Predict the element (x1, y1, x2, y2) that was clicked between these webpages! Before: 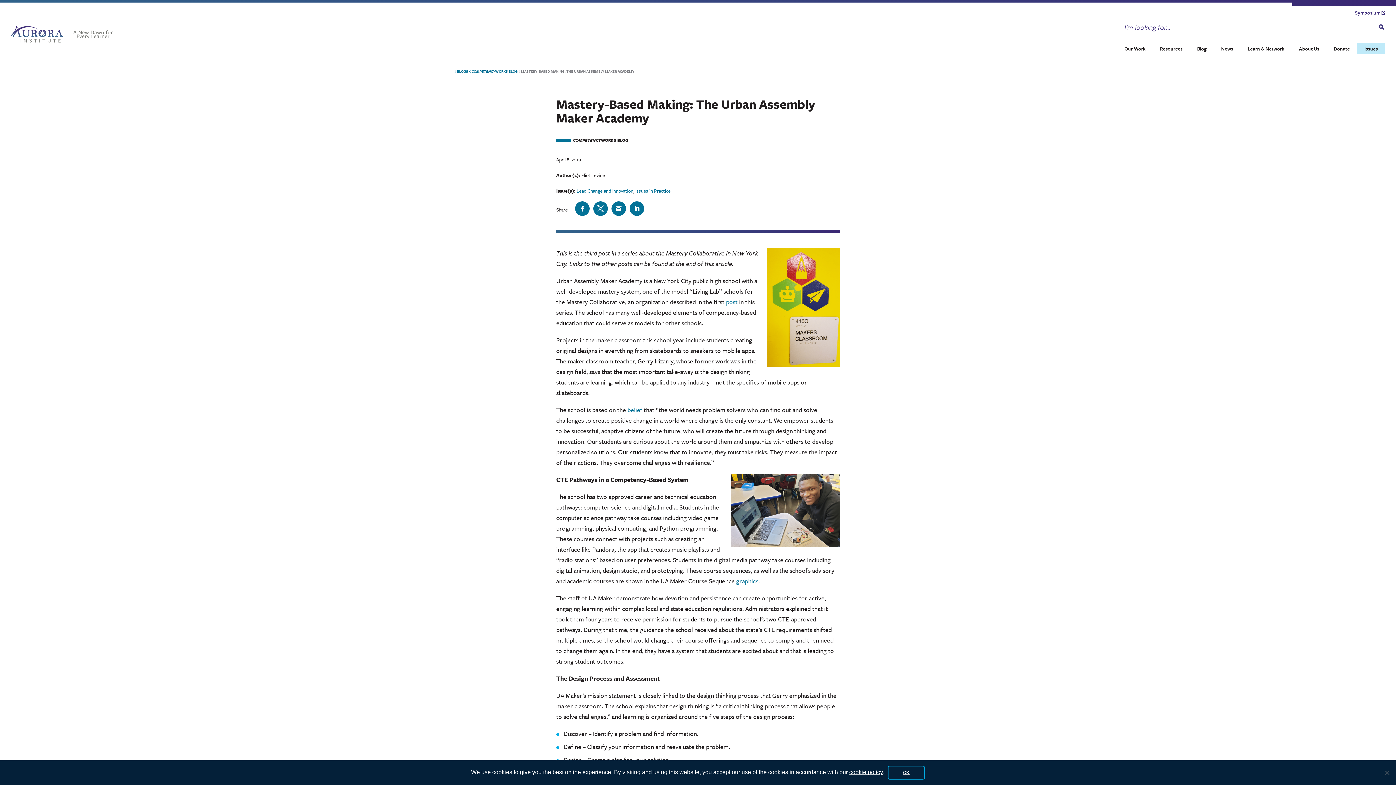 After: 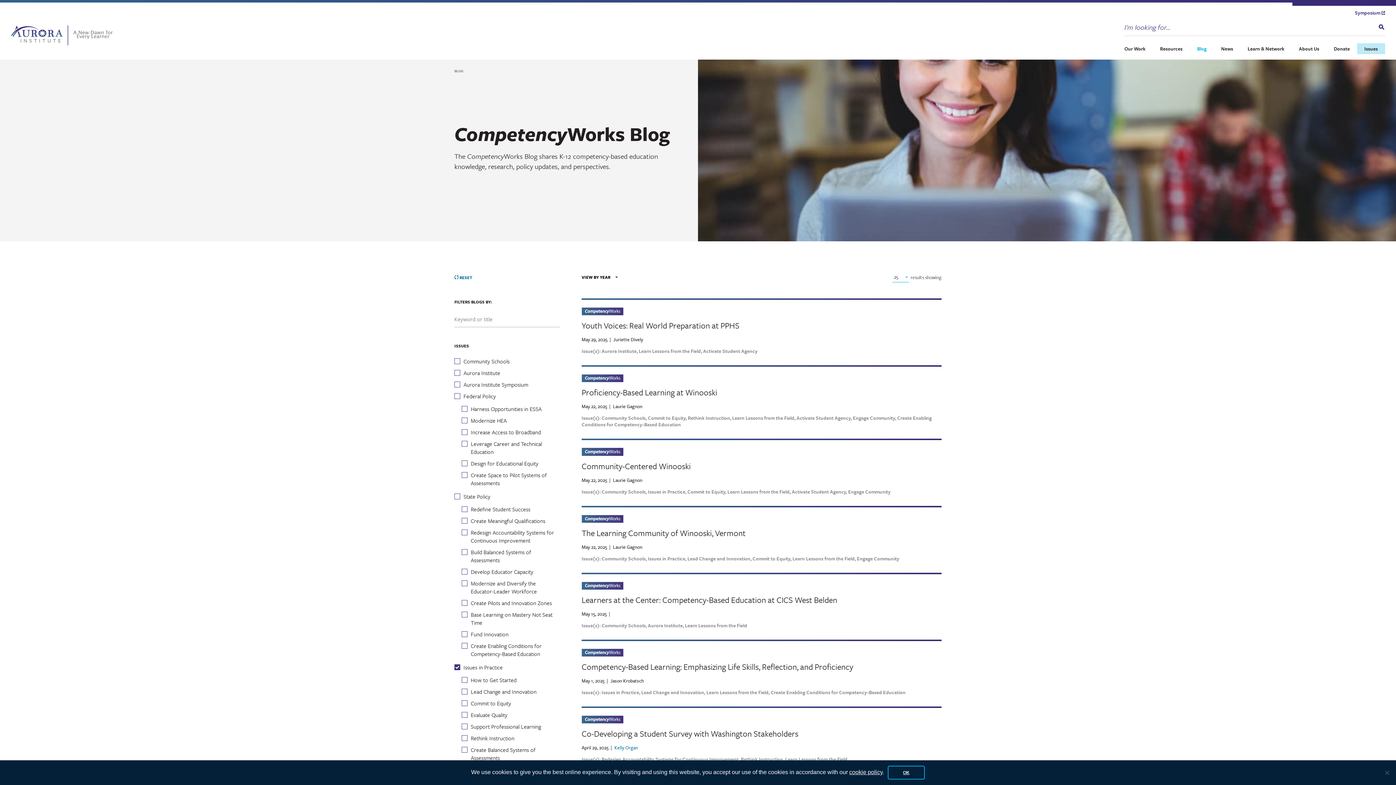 Action: label: Issues in Practice bbox: (635, 187, 670, 194)